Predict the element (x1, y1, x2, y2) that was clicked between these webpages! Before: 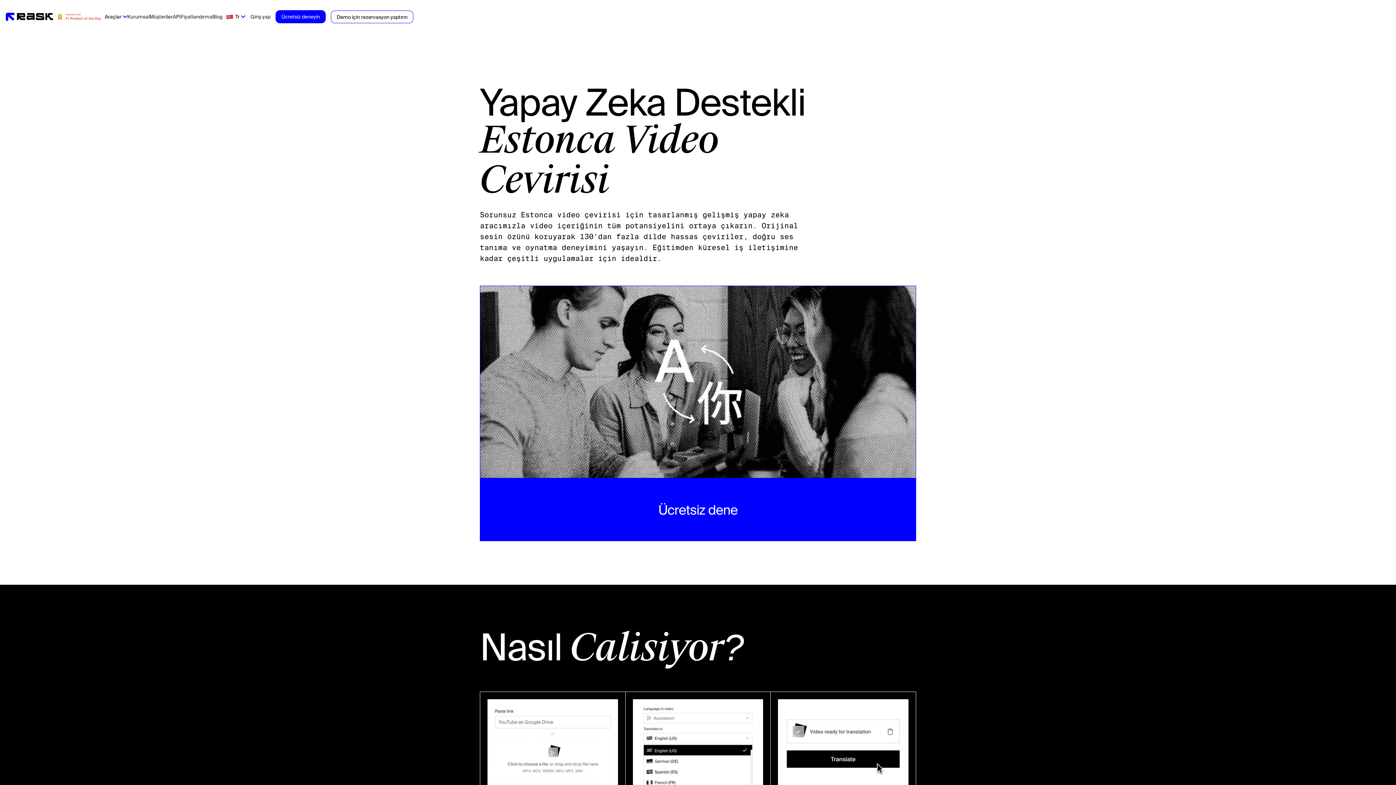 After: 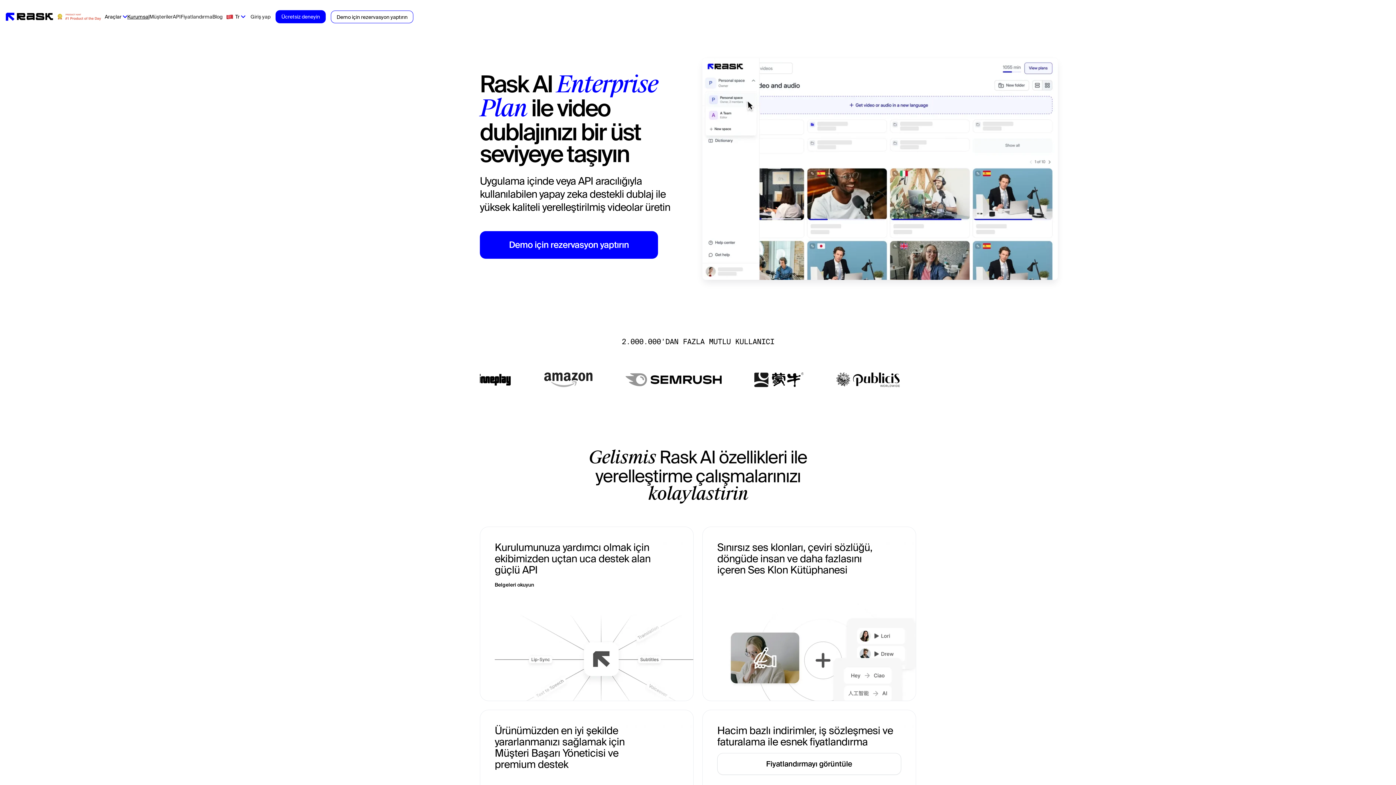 Action: bbox: (127, 13, 149, 20) label: Kurumsal